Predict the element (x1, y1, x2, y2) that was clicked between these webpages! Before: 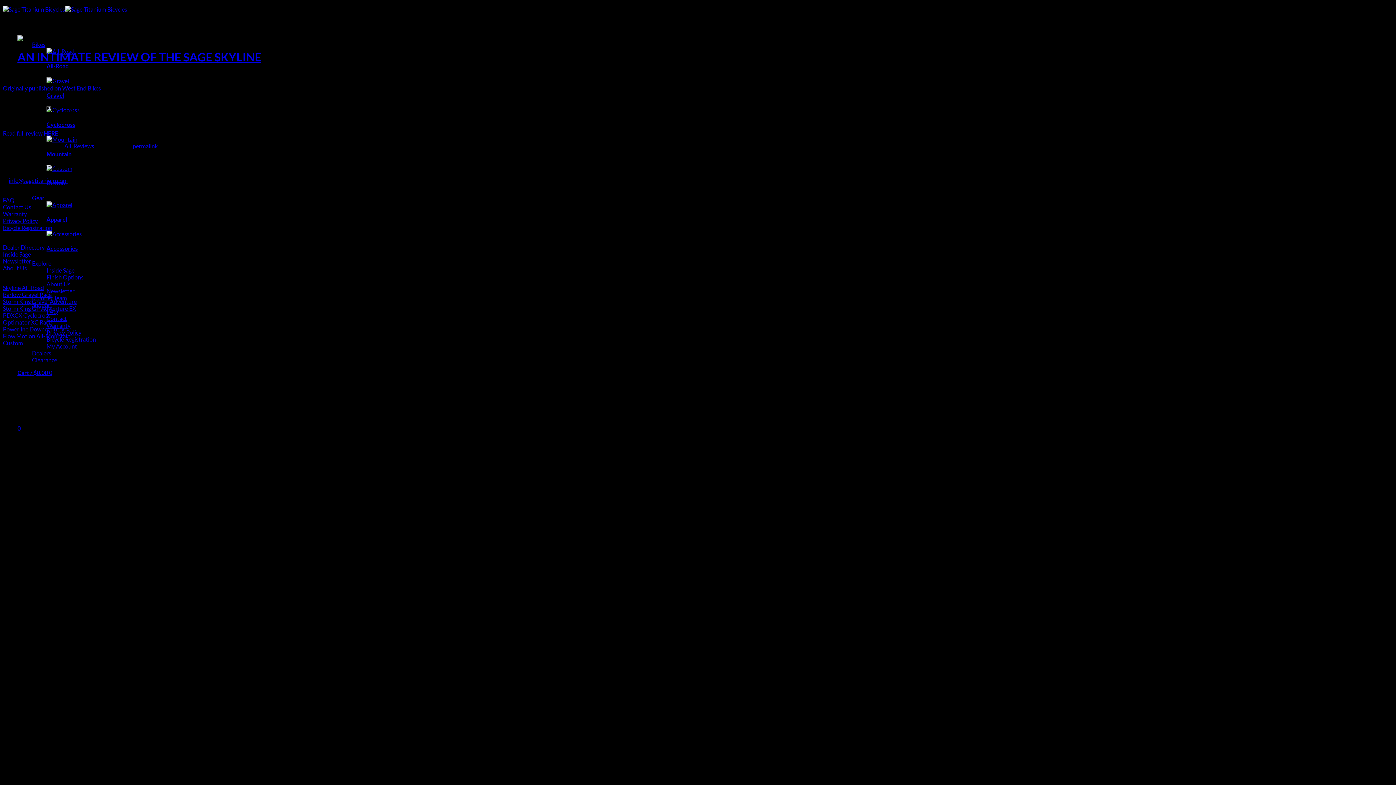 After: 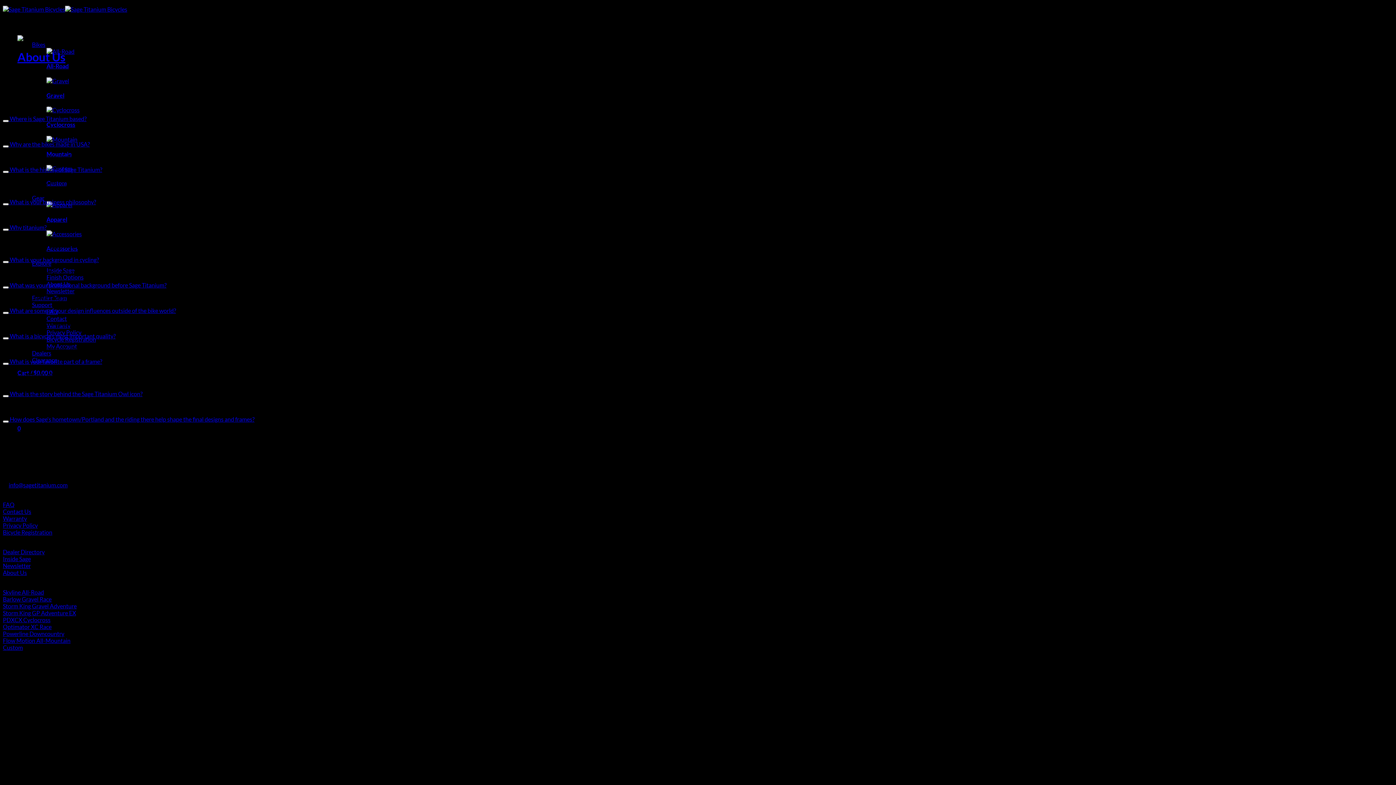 Action: label: About Us bbox: (2, 264, 26, 271)